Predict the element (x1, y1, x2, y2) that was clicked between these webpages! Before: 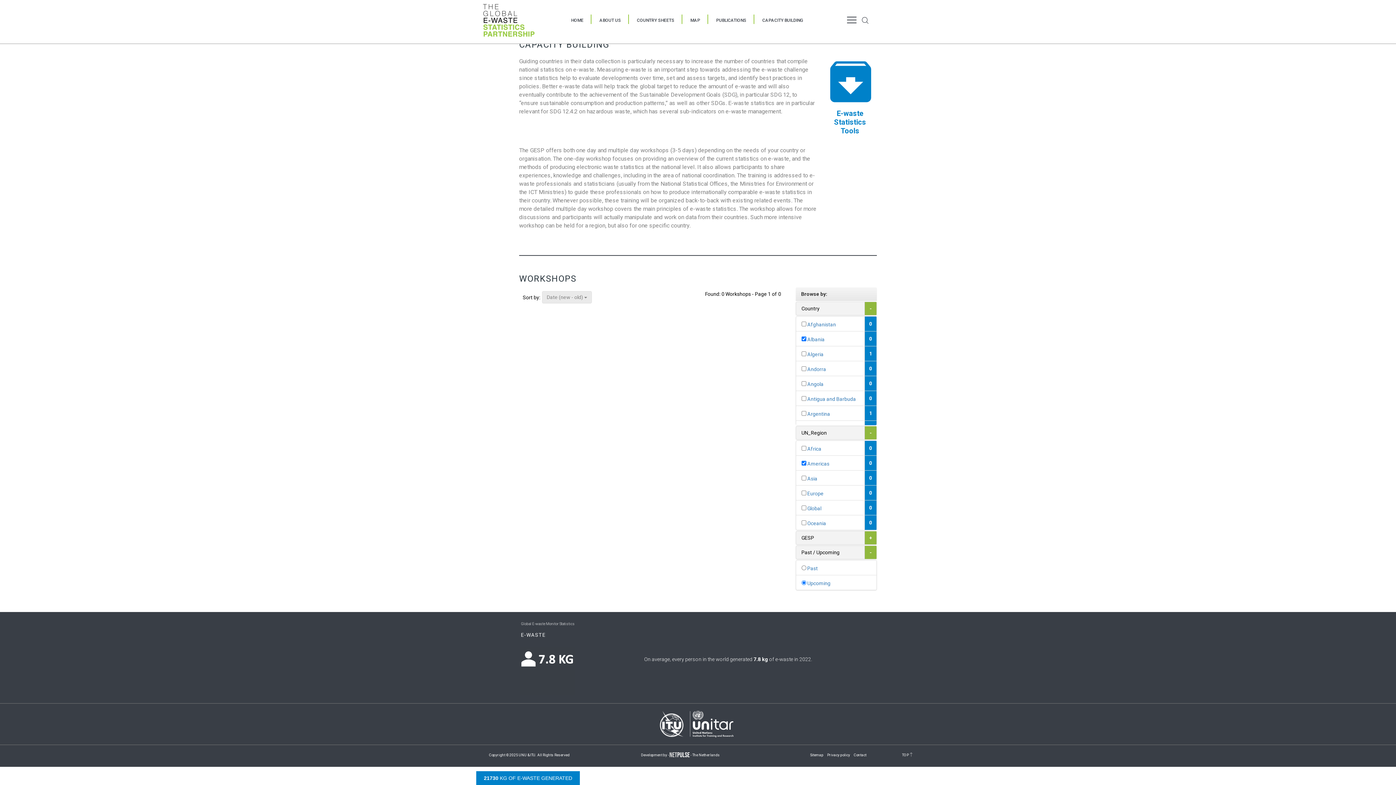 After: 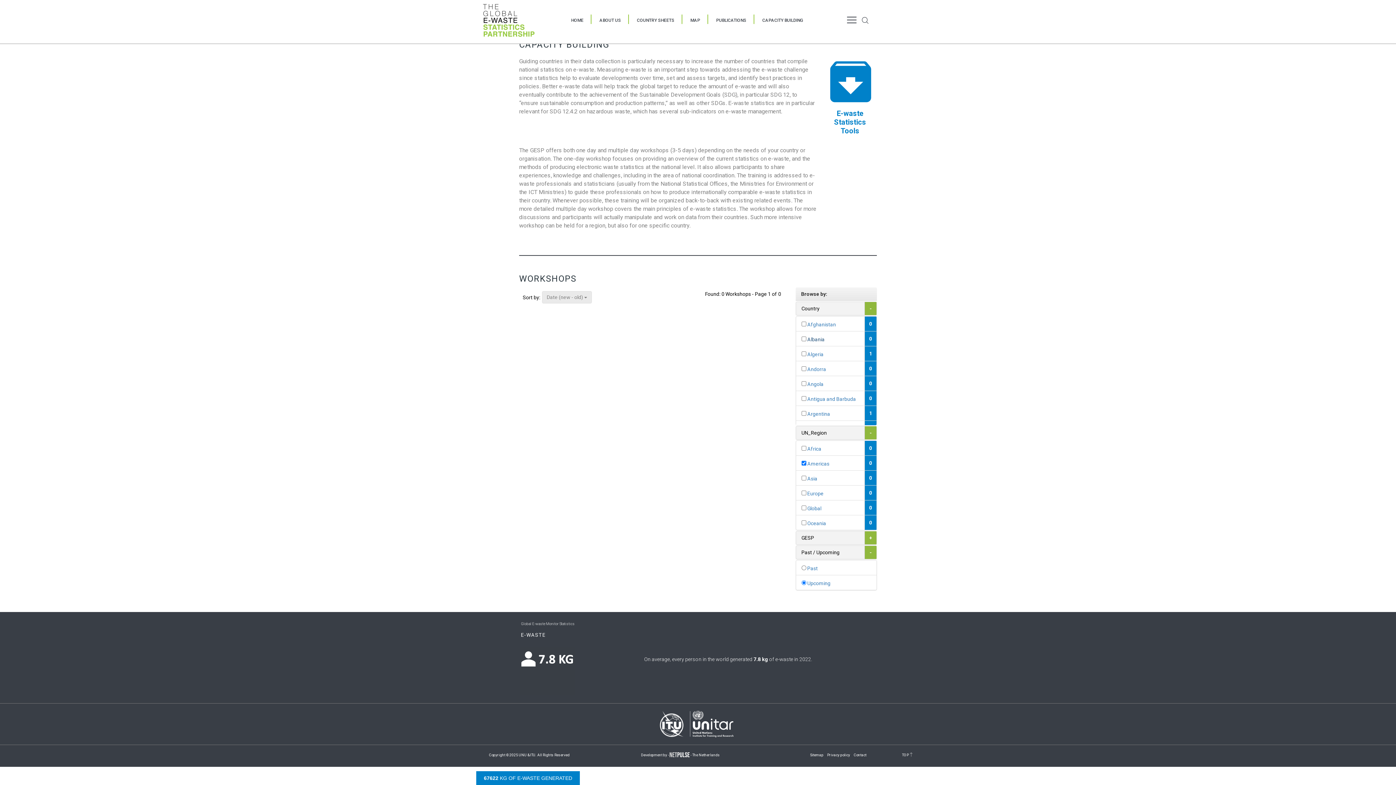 Action: bbox: (796, 331, 876, 346) label:  Albania
0